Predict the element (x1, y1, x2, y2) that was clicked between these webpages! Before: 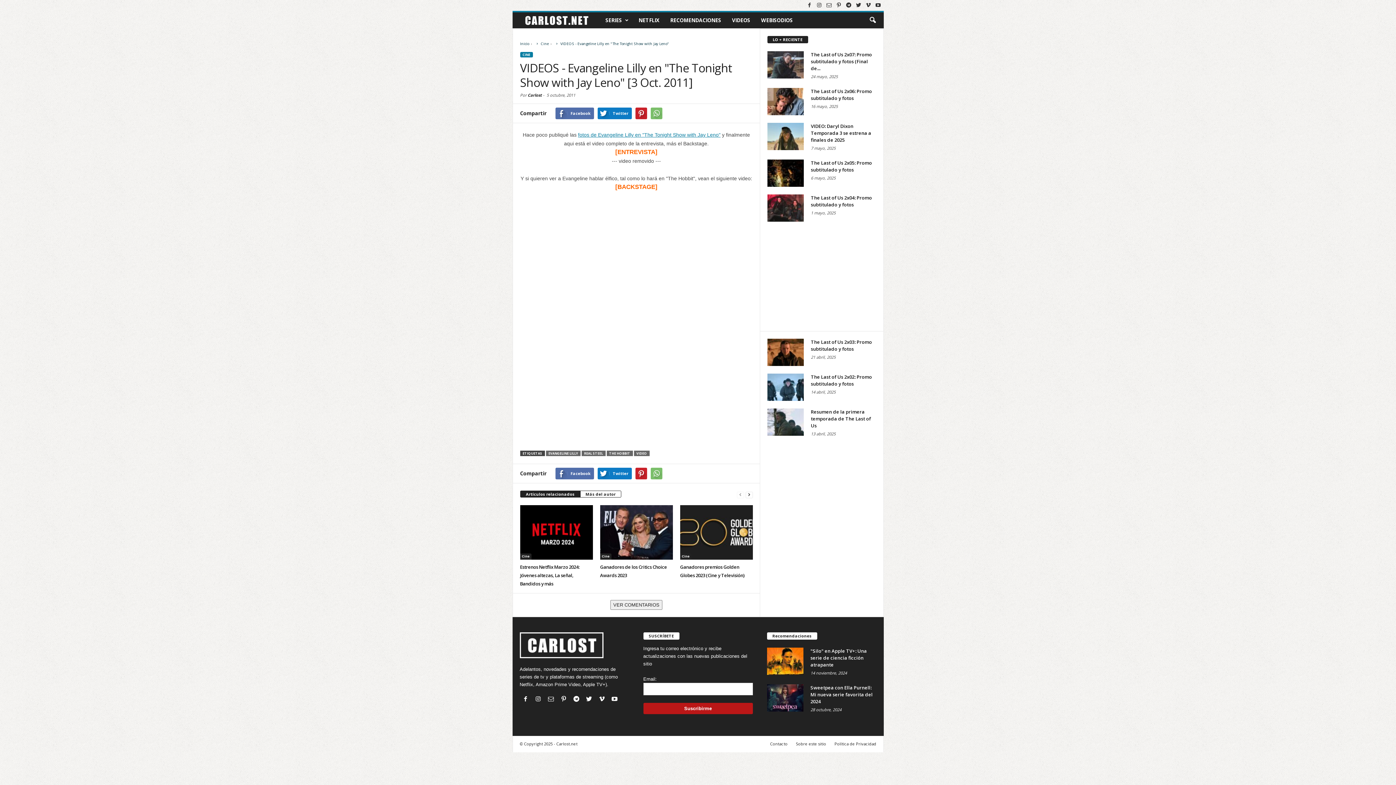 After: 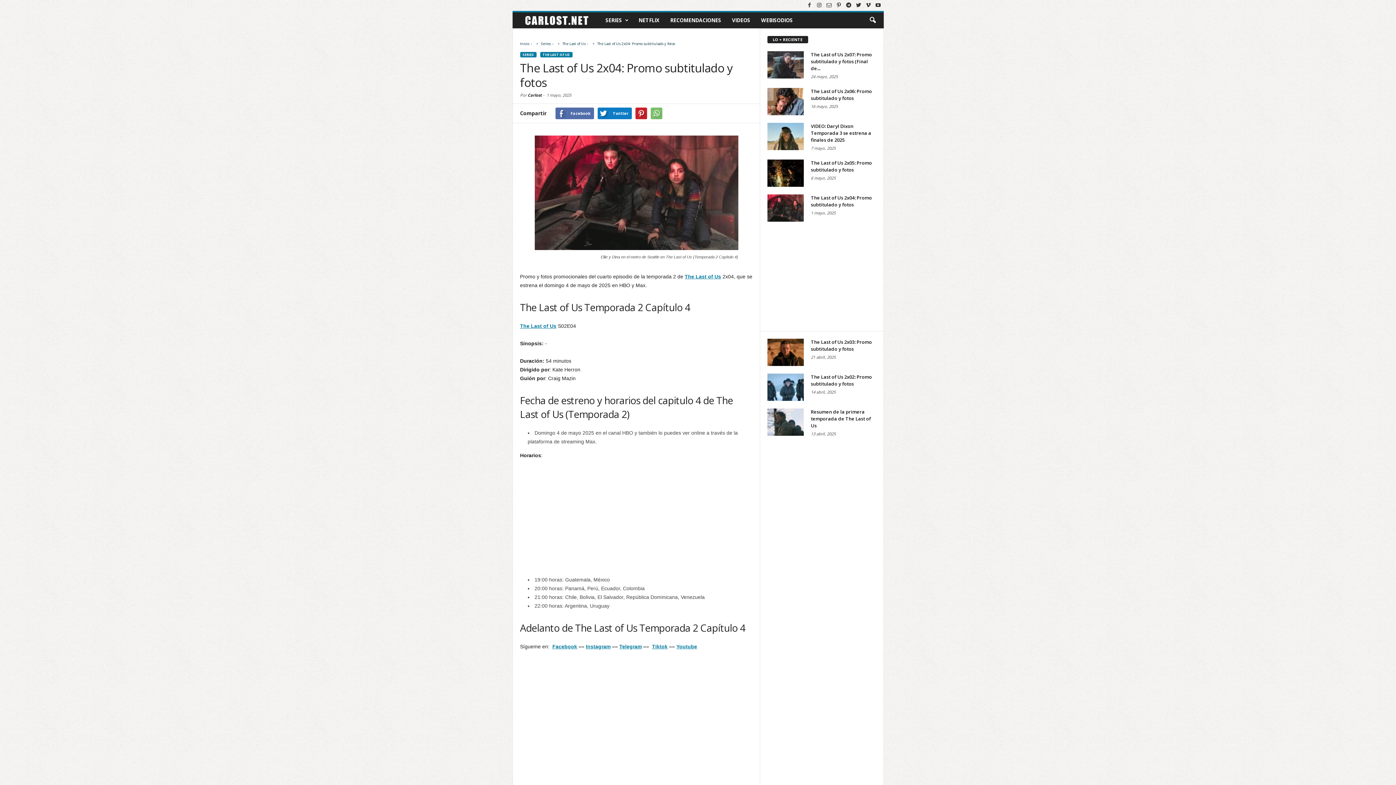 Action: bbox: (767, 194, 803, 221)